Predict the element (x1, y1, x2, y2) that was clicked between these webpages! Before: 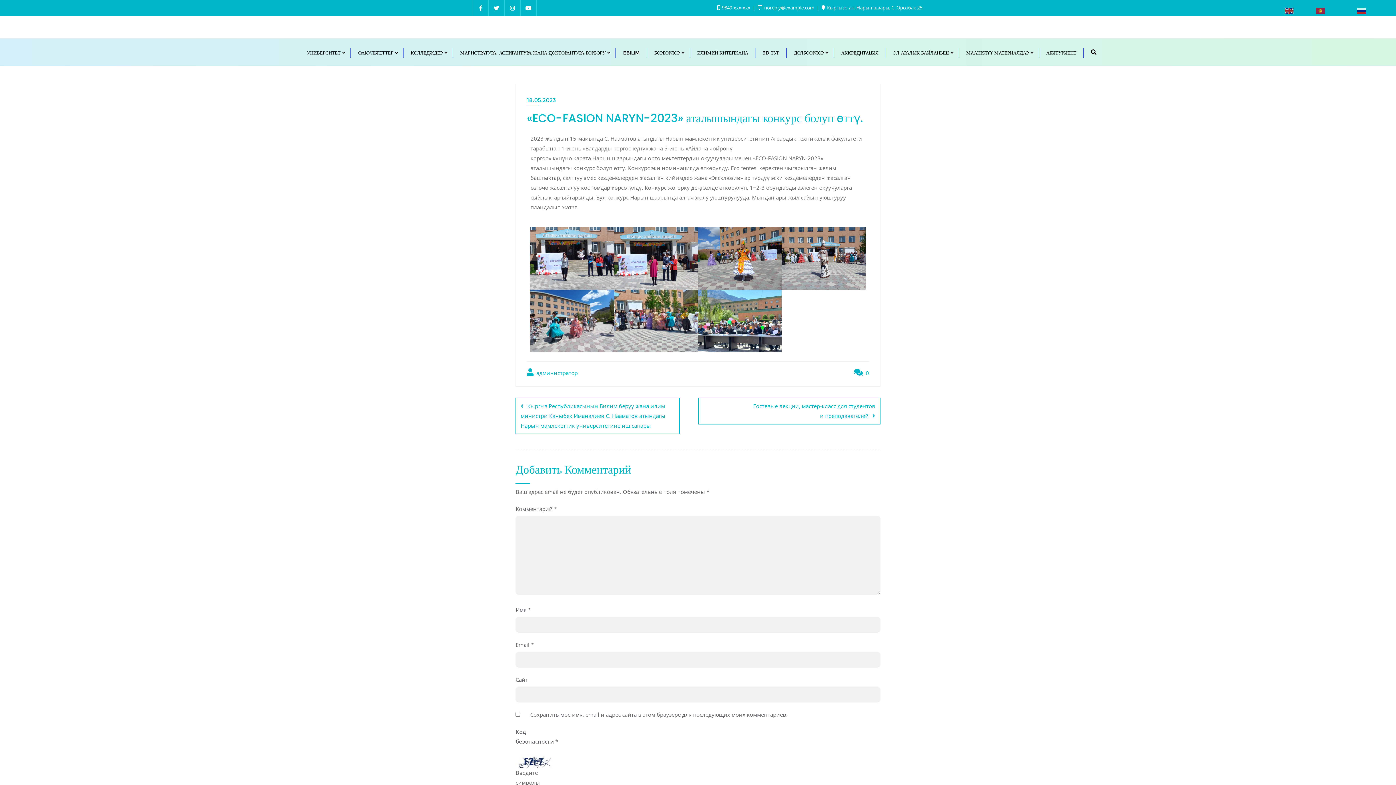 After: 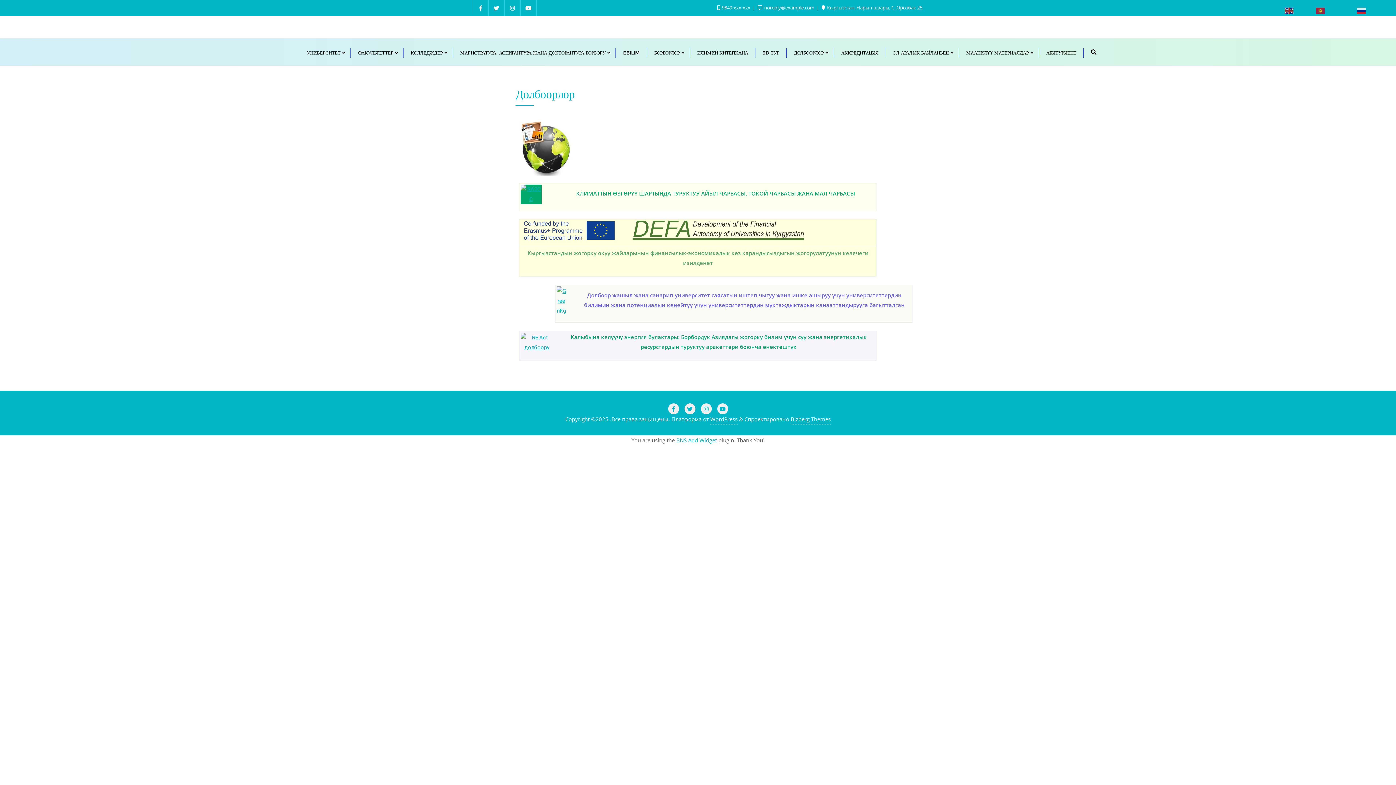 Action: bbox: (786, 38, 834, 65) label: ДОЛБООРЛОР